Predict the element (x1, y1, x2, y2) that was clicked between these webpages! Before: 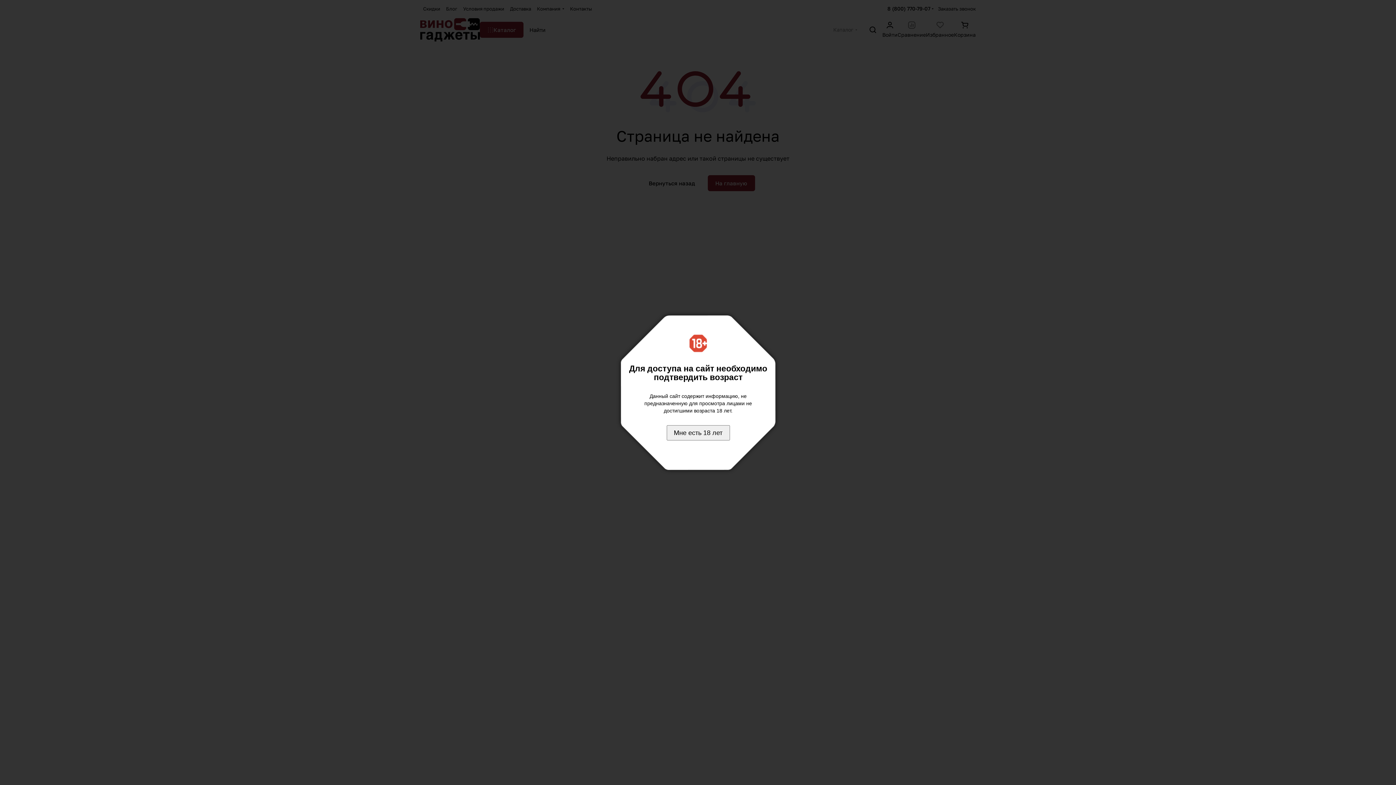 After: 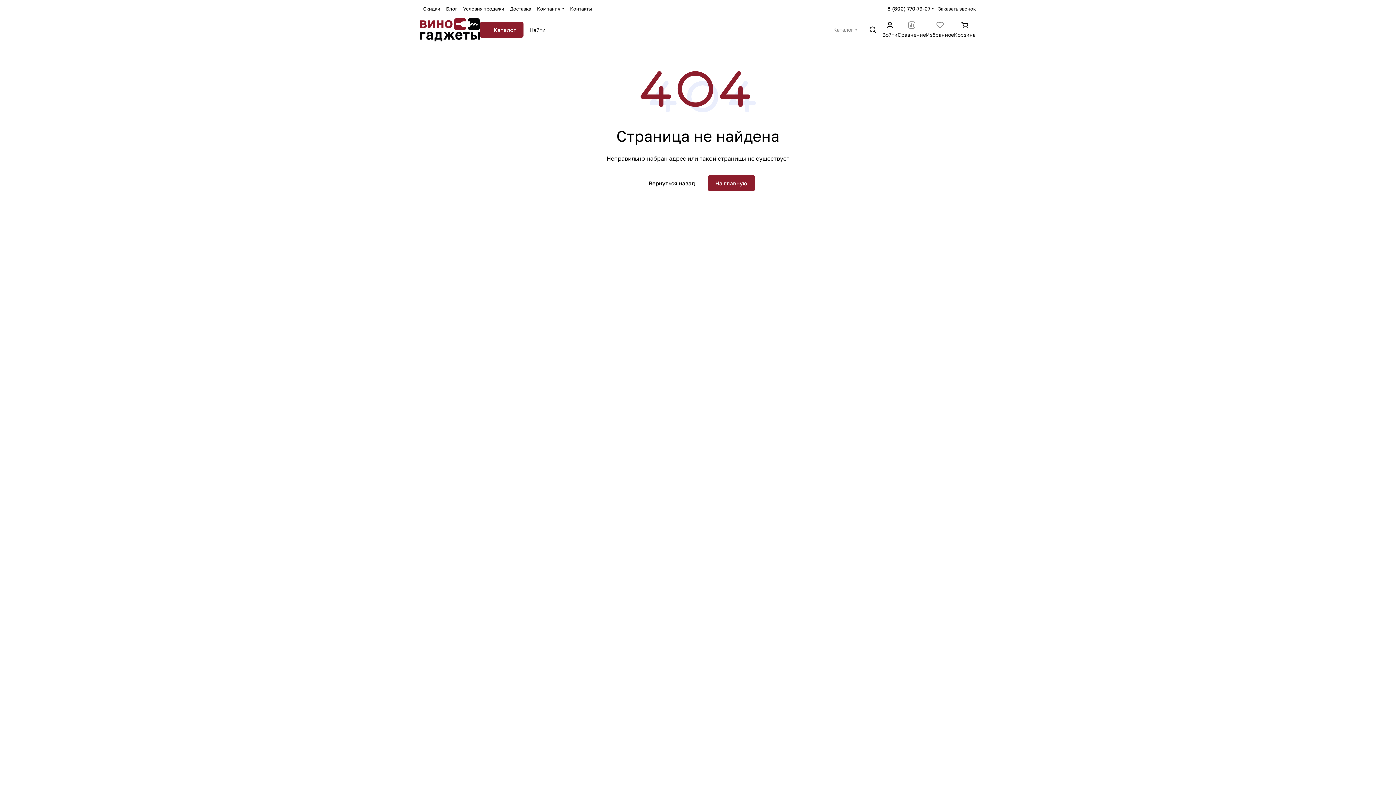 Action: label: Мне есть 18 лет bbox: (666, 425, 730, 440)